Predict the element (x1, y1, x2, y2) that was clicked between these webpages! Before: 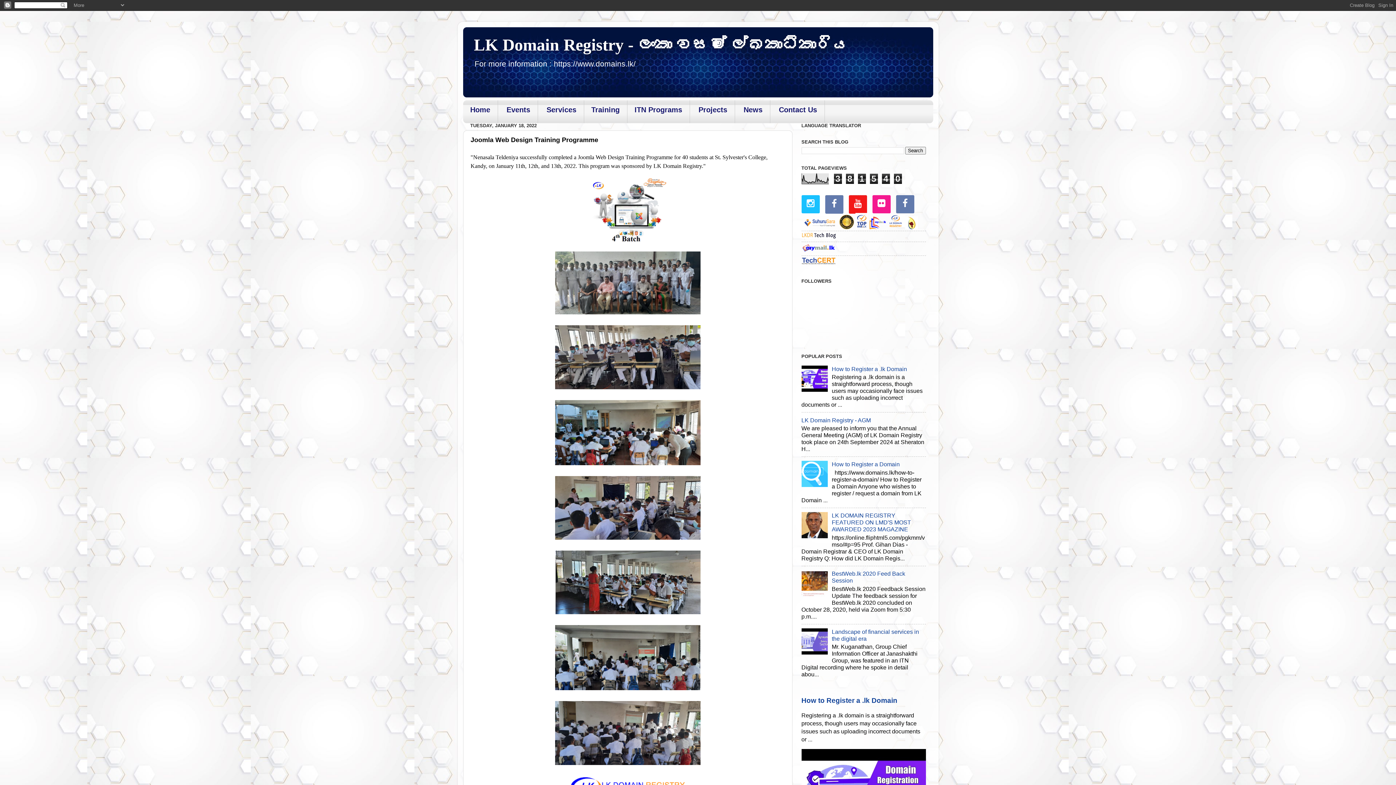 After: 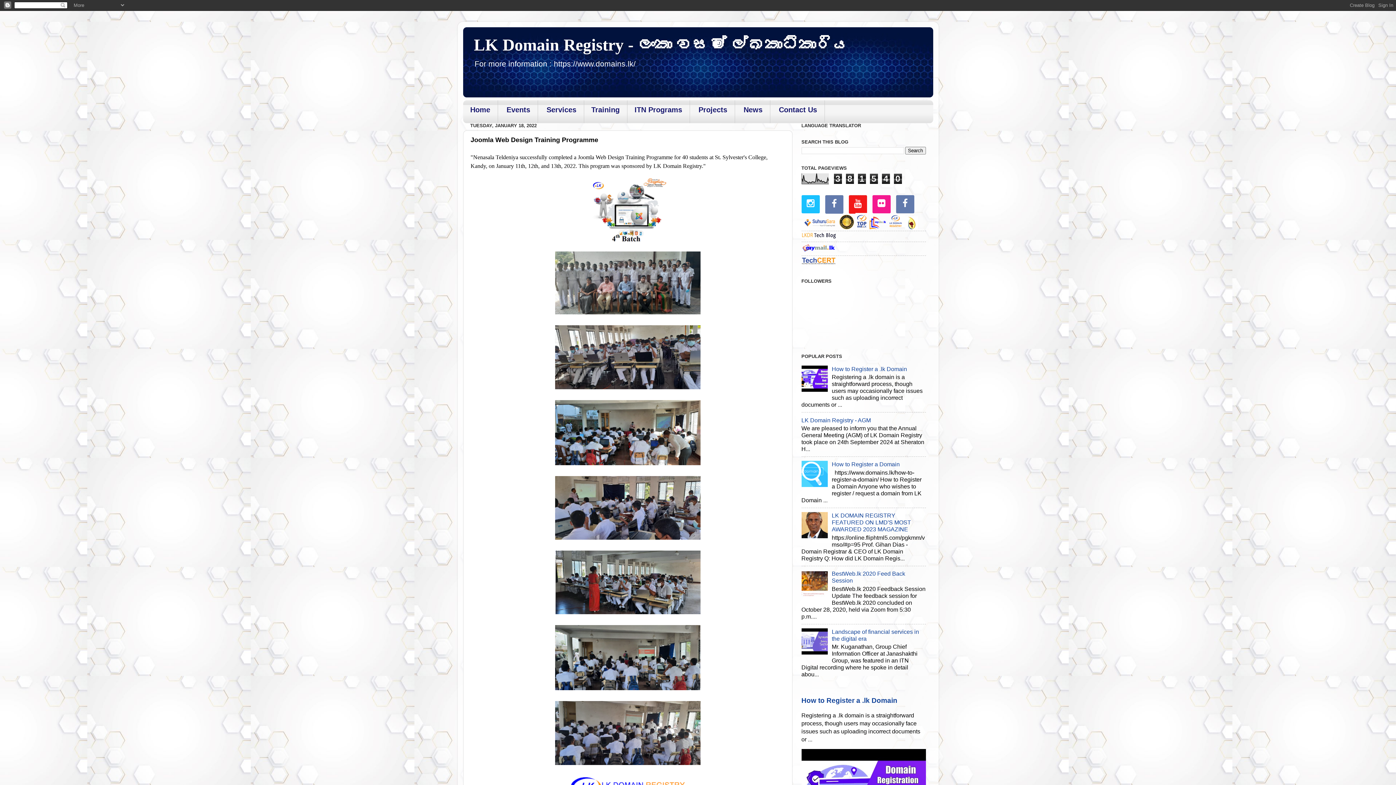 Action: bbox: (801, 591, 830, 597)